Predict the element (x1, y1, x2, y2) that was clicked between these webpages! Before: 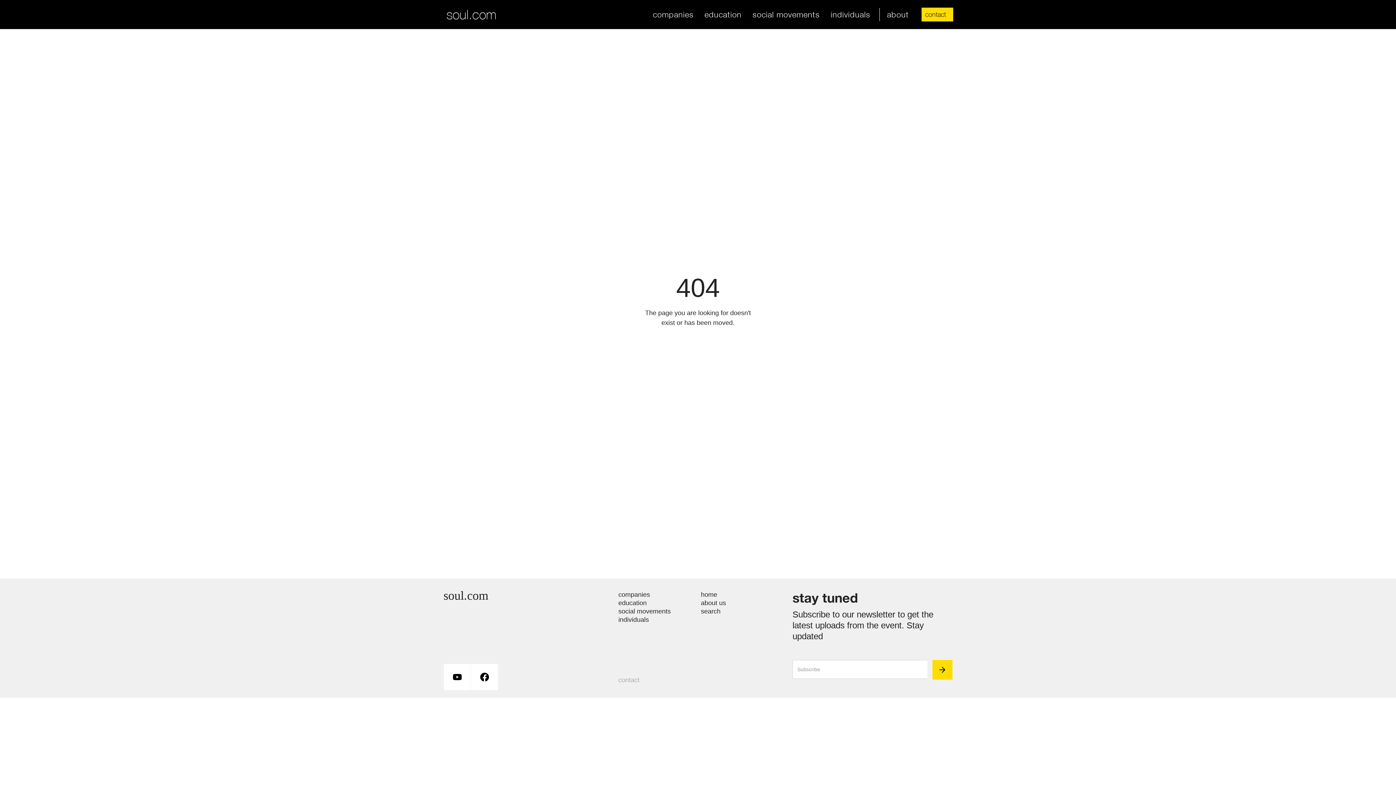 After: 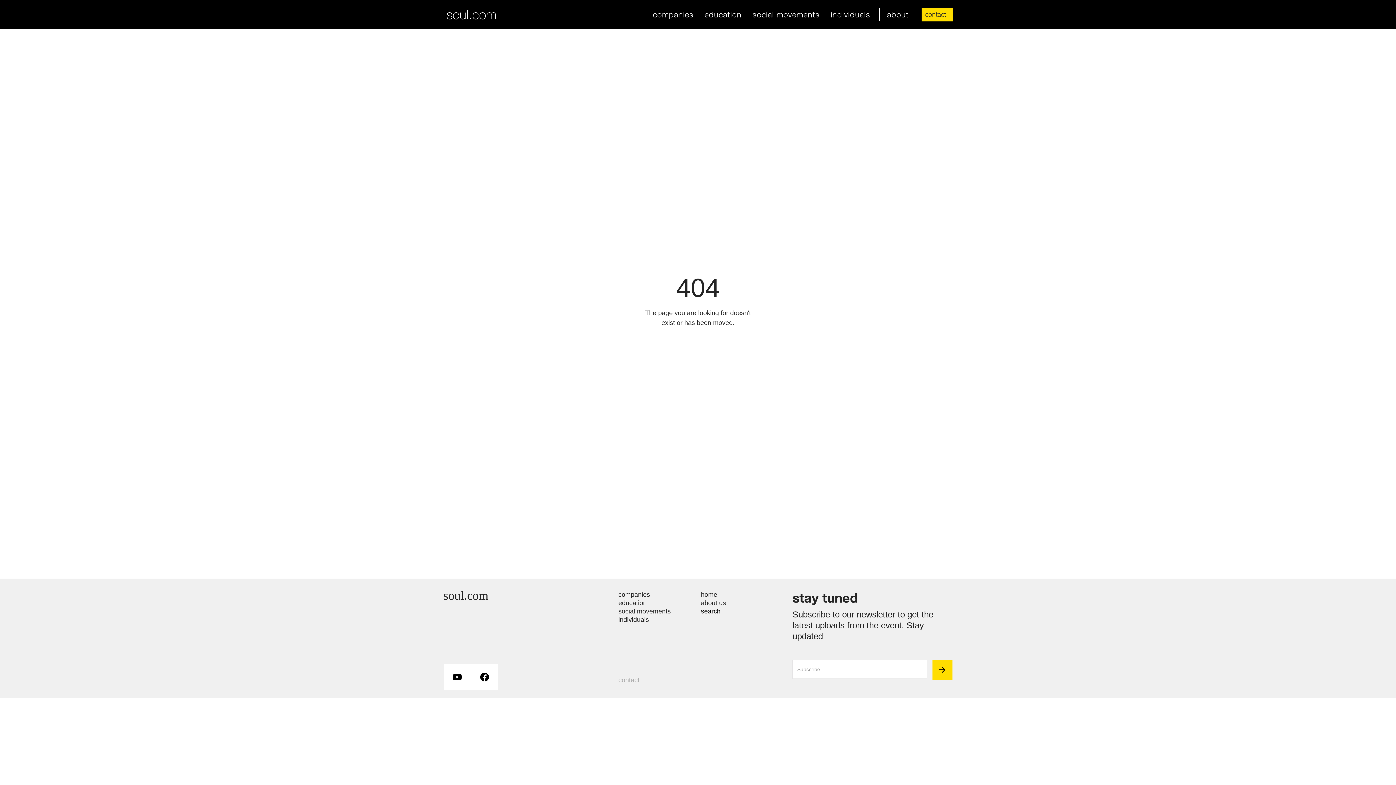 Action: label: search bbox: (701, 608, 766, 614)